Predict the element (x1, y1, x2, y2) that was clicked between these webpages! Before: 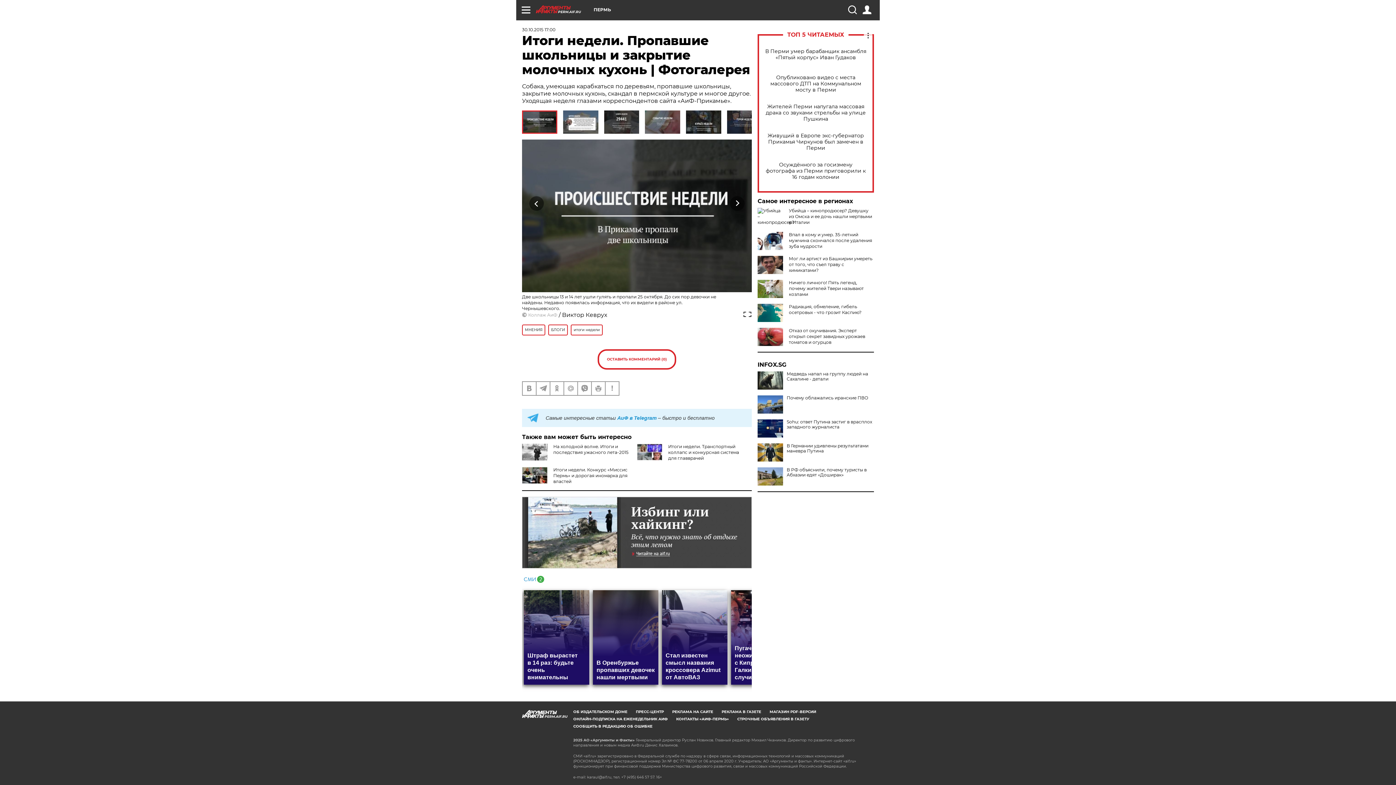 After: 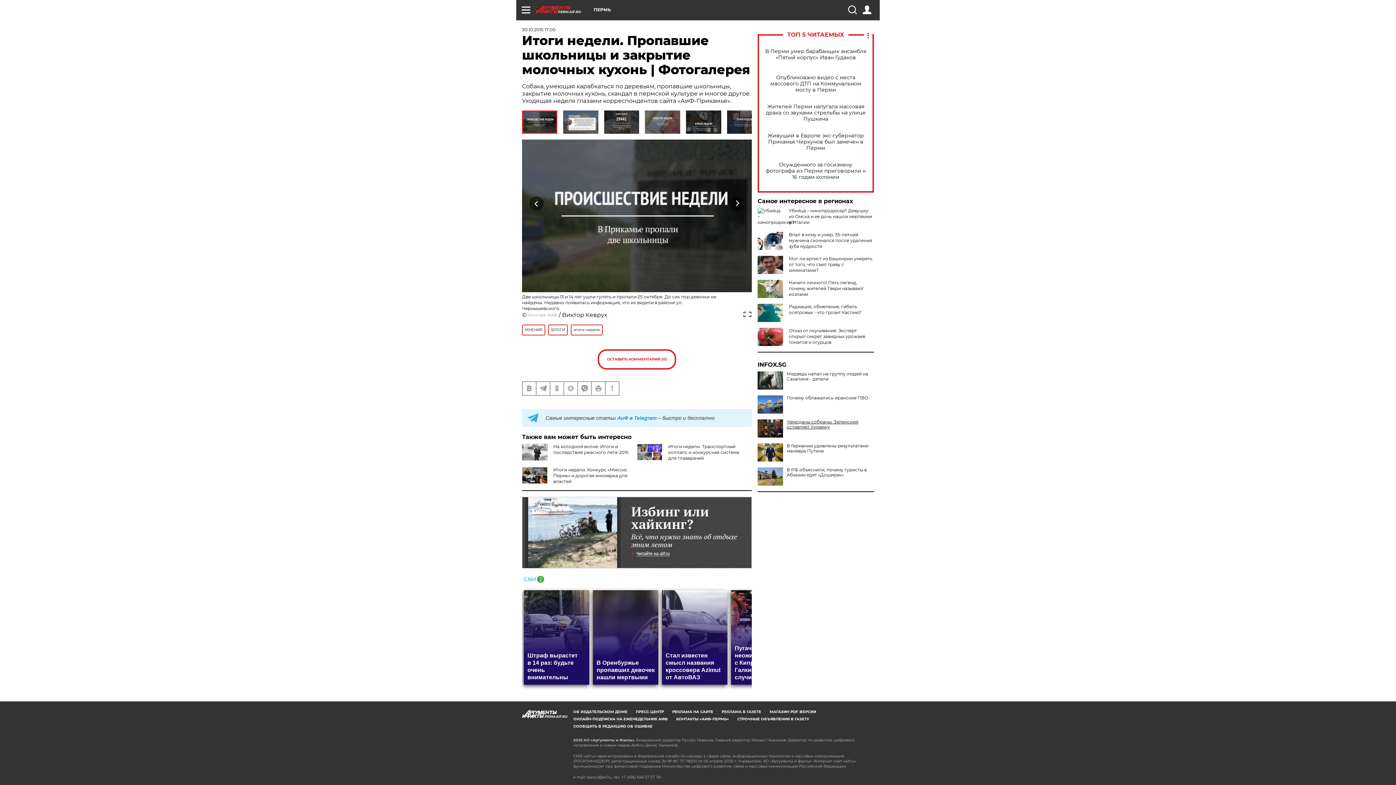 Action: label: Sohu: ответ Путина застиг в врасплох западного журналиста bbox: (757, 419, 874, 429)